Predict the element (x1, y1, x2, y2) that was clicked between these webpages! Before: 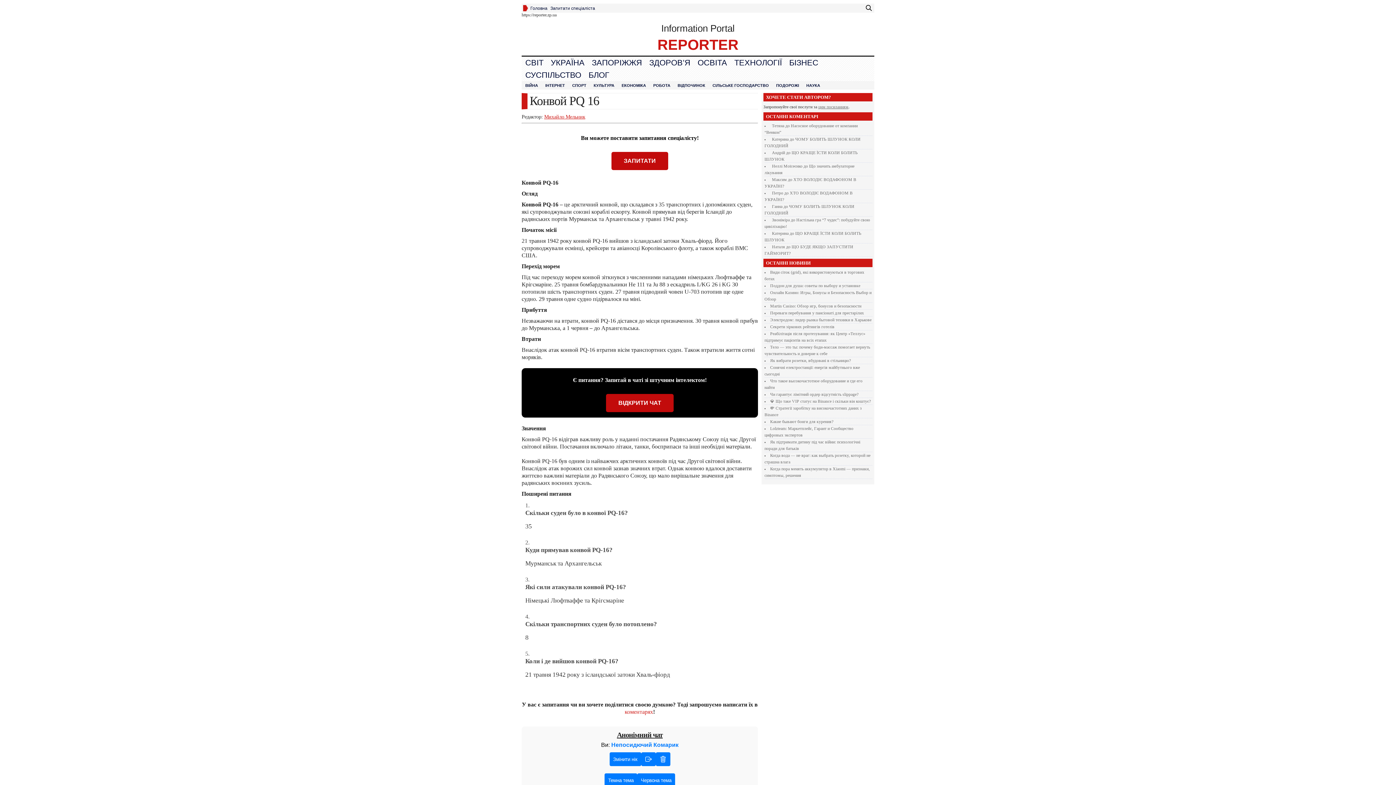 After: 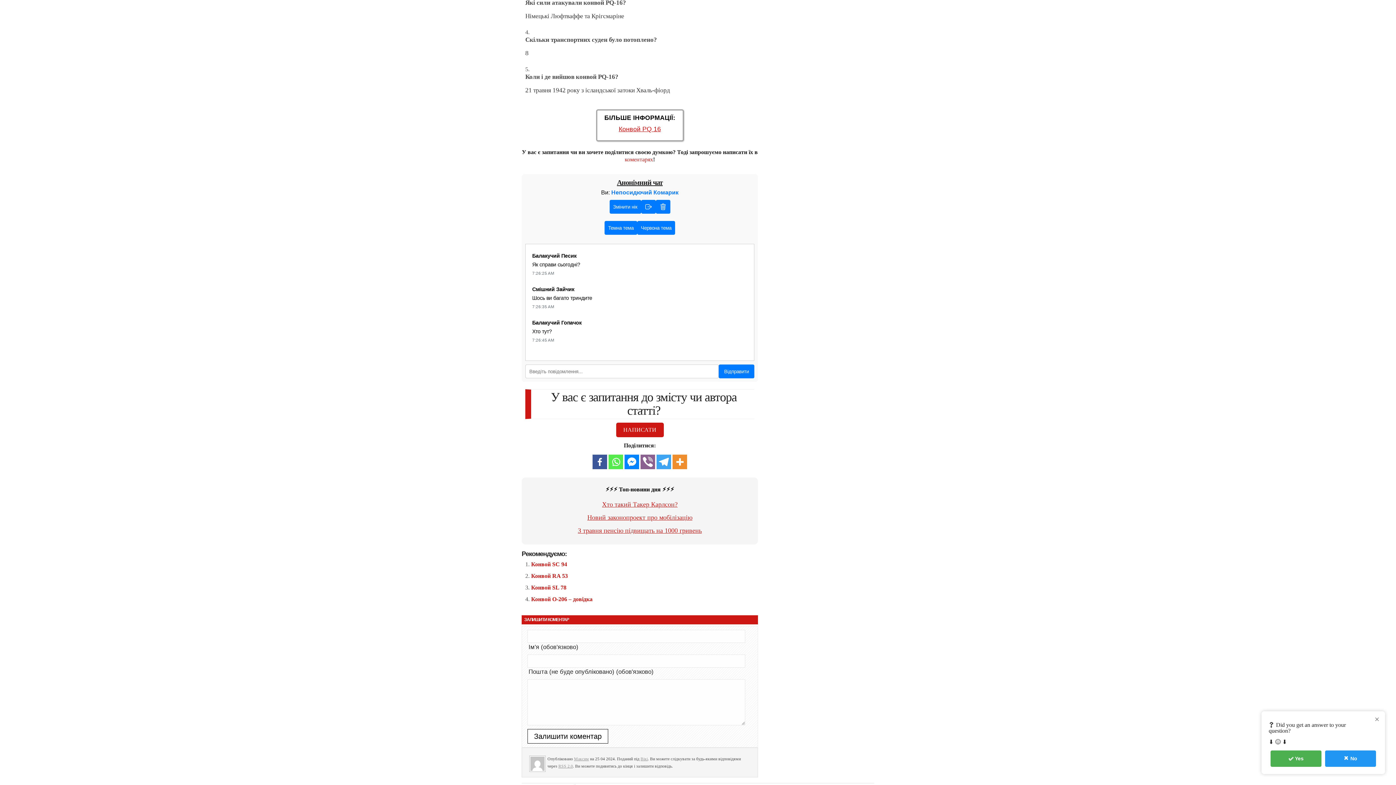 Action: label: коментарях bbox: (624, 709, 653, 715)